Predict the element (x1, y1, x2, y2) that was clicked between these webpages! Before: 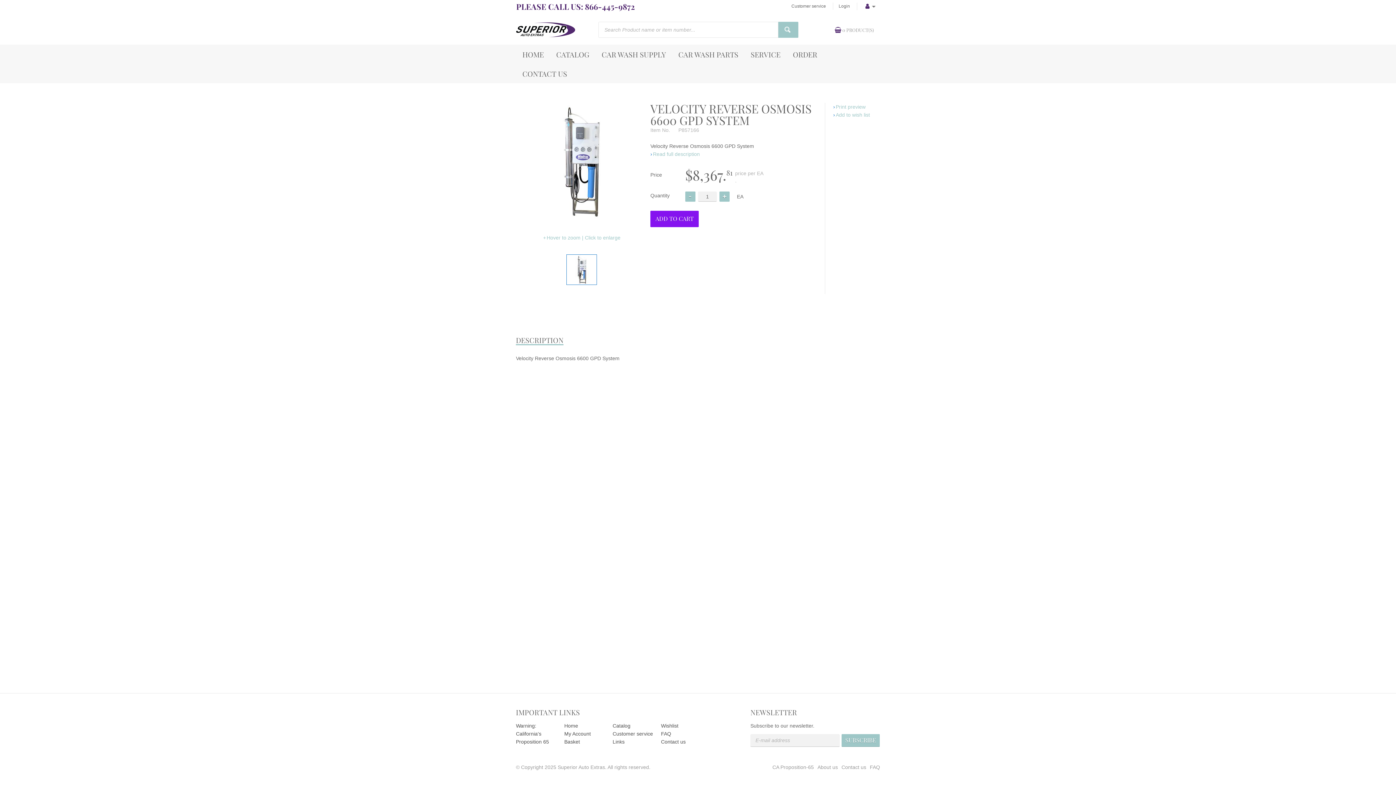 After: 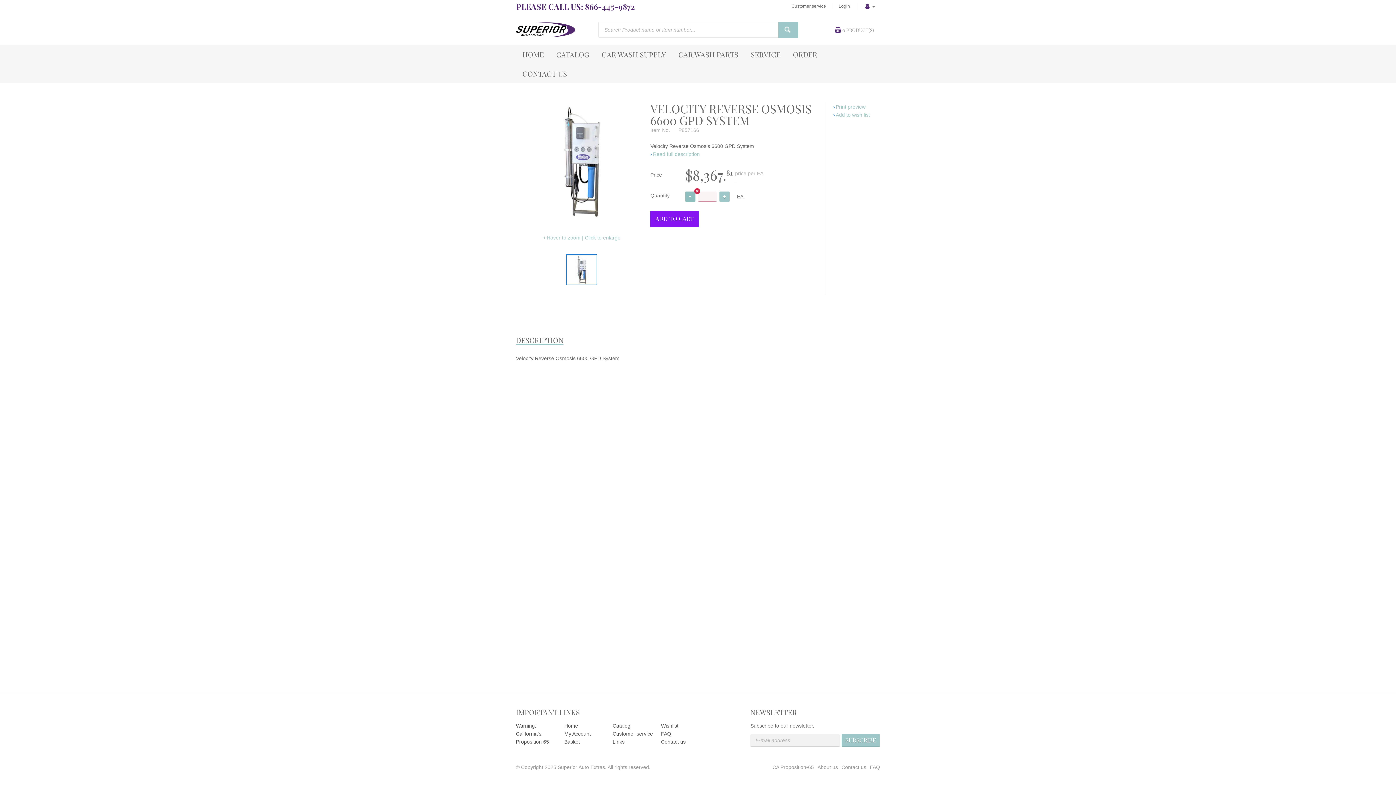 Action: bbox: (685, 191, 695, 201)